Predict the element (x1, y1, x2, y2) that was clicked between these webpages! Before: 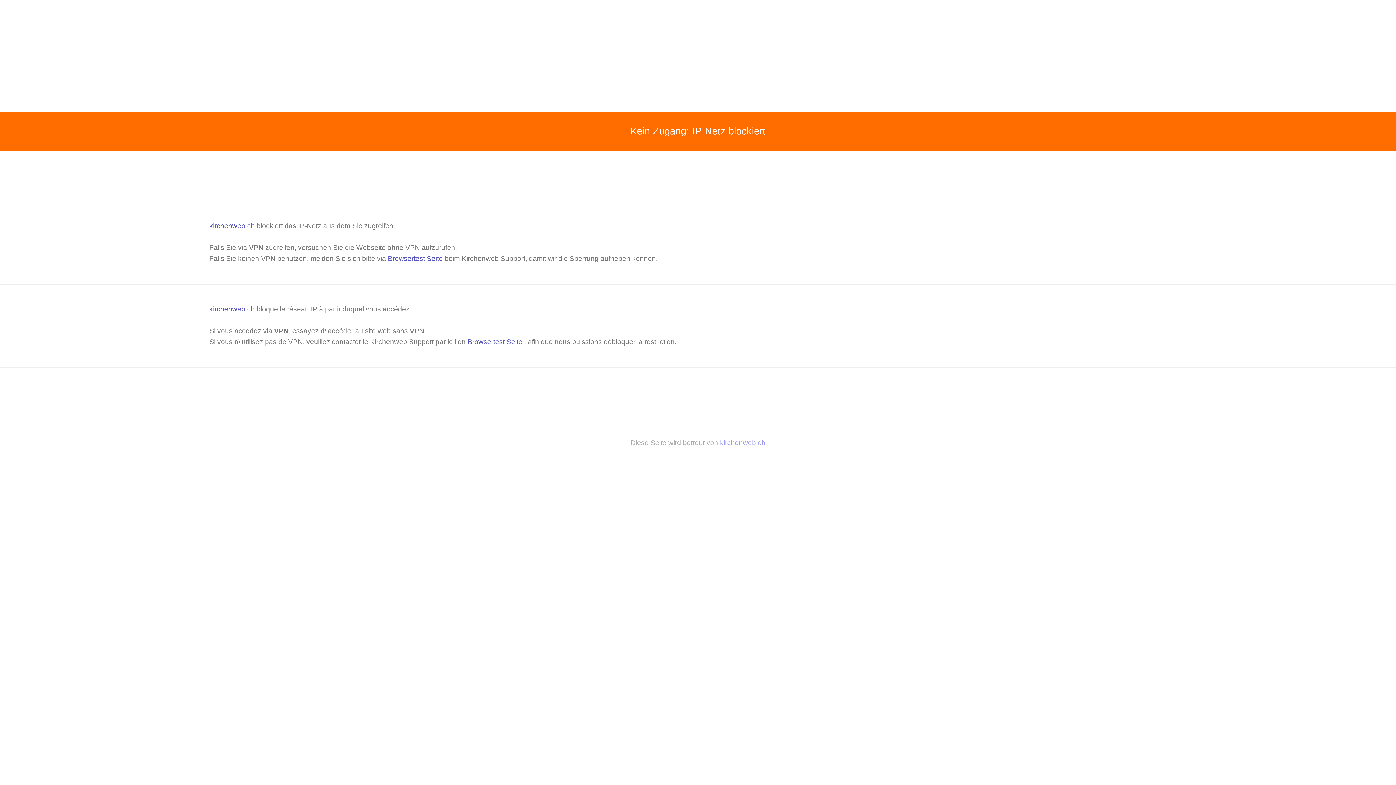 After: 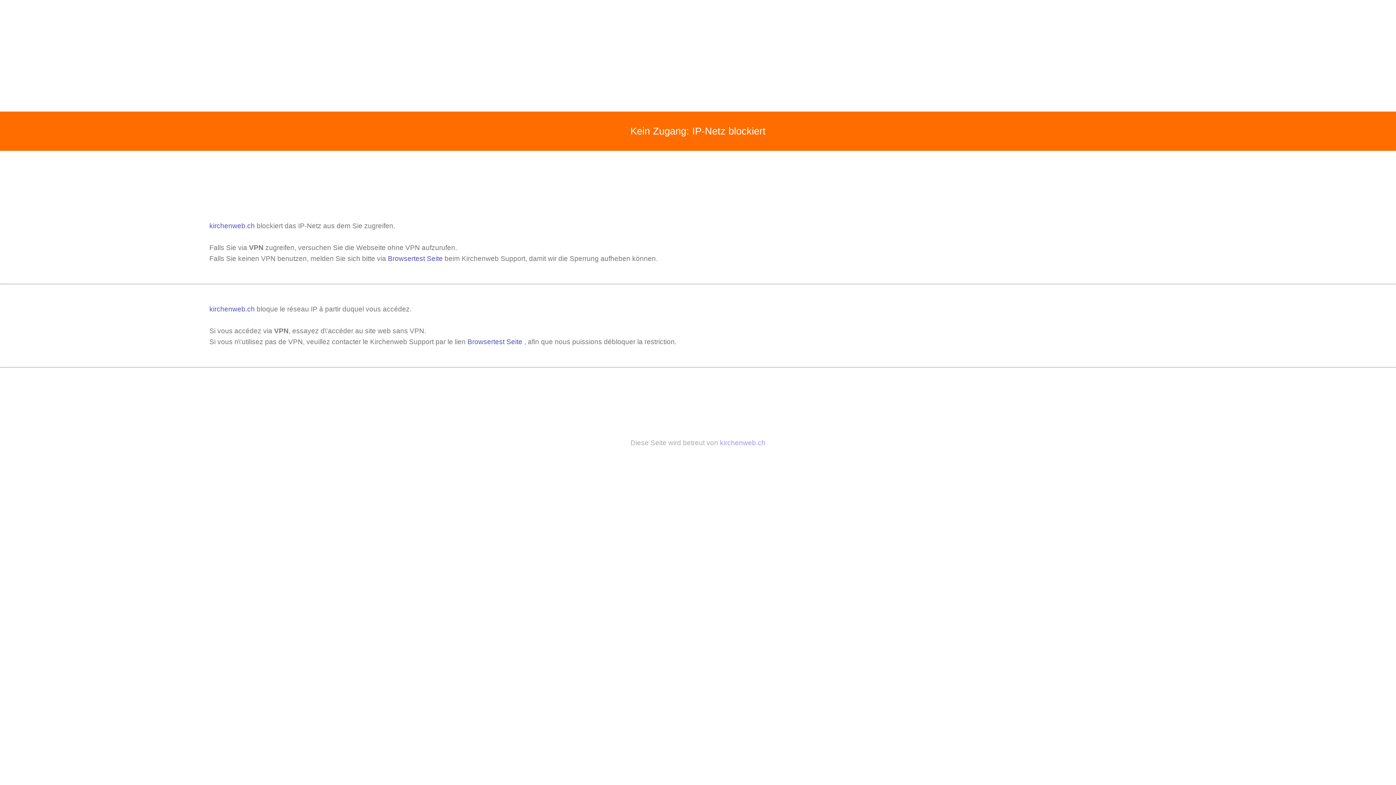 Action: label: Browsertest Seite bbox: (388, 254, 442, 262)